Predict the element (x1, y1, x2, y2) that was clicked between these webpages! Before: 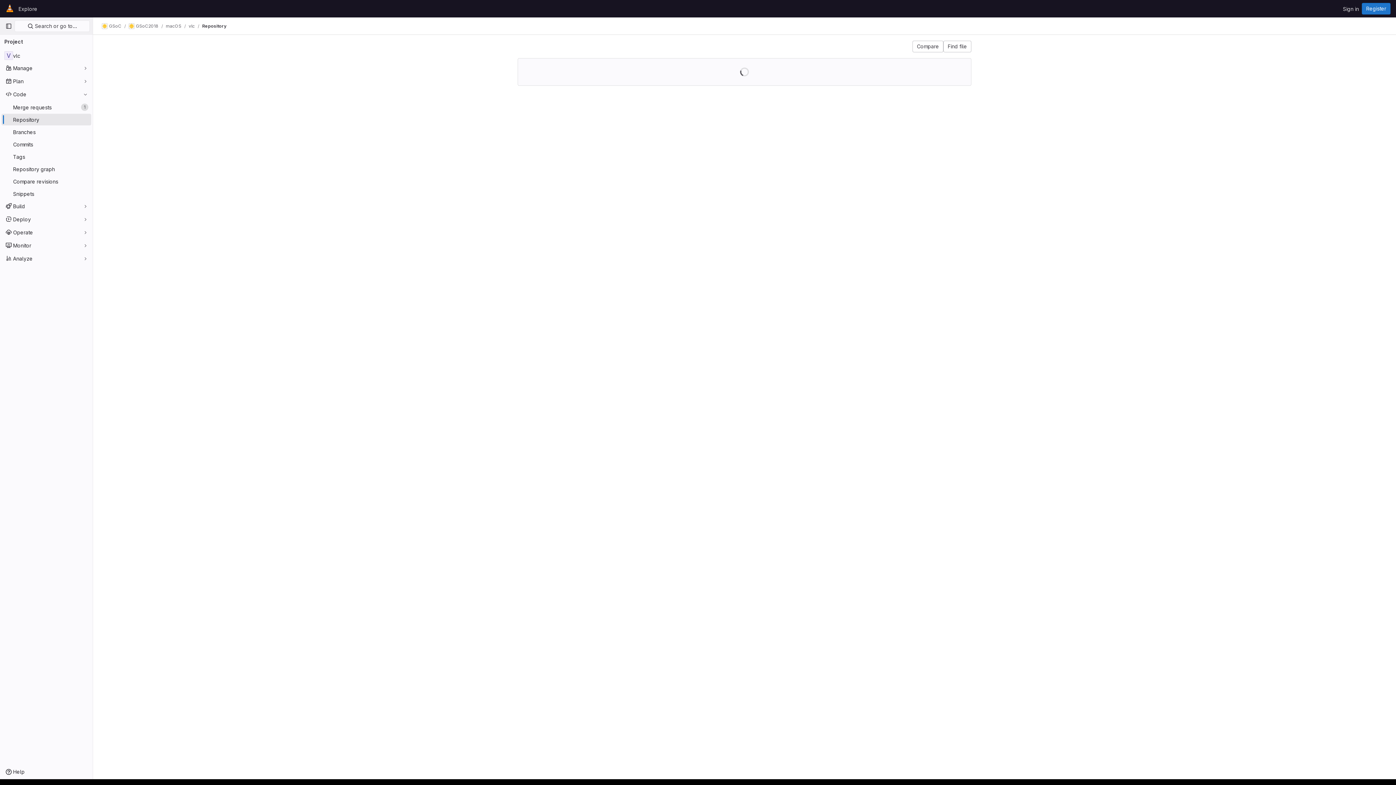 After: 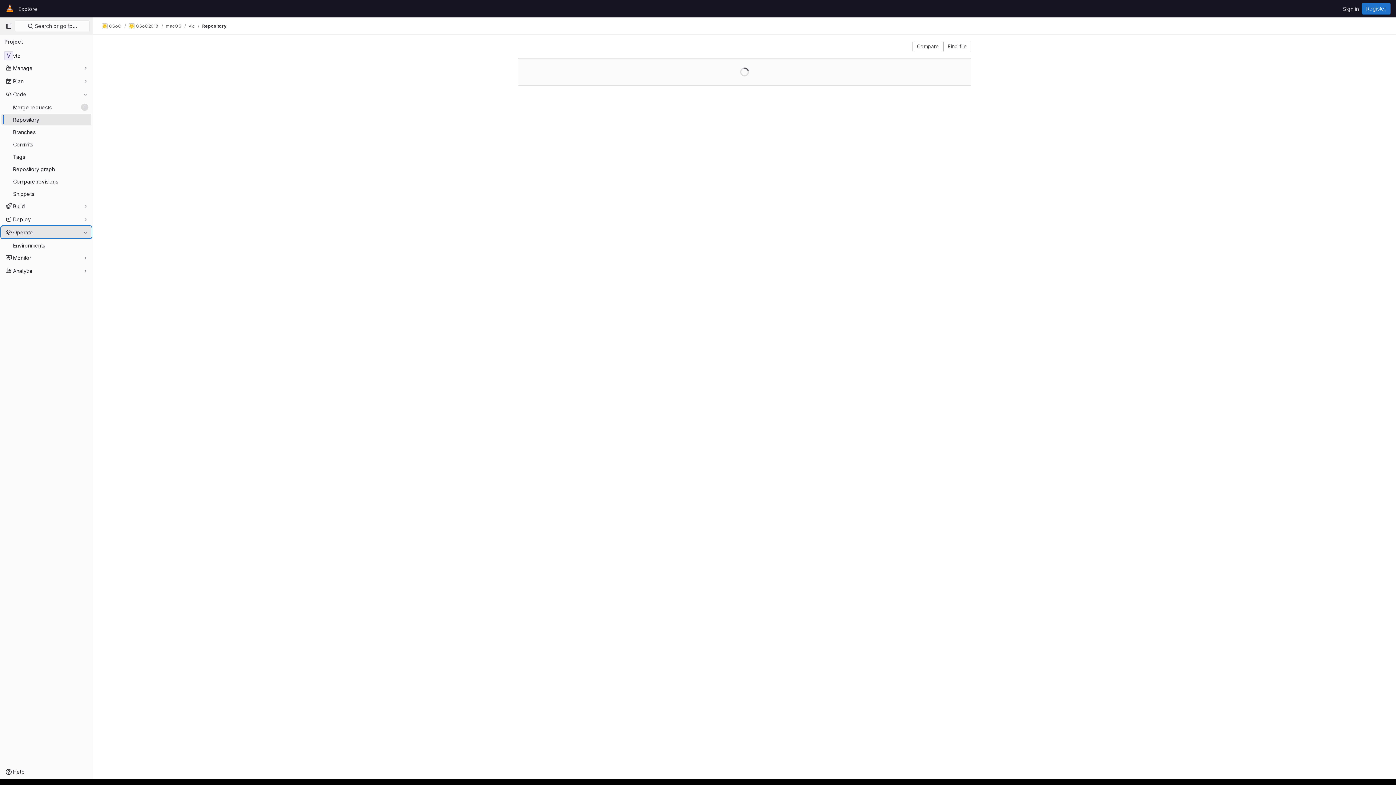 Action: label: Operate bbox: (1, 226, 91, 238)